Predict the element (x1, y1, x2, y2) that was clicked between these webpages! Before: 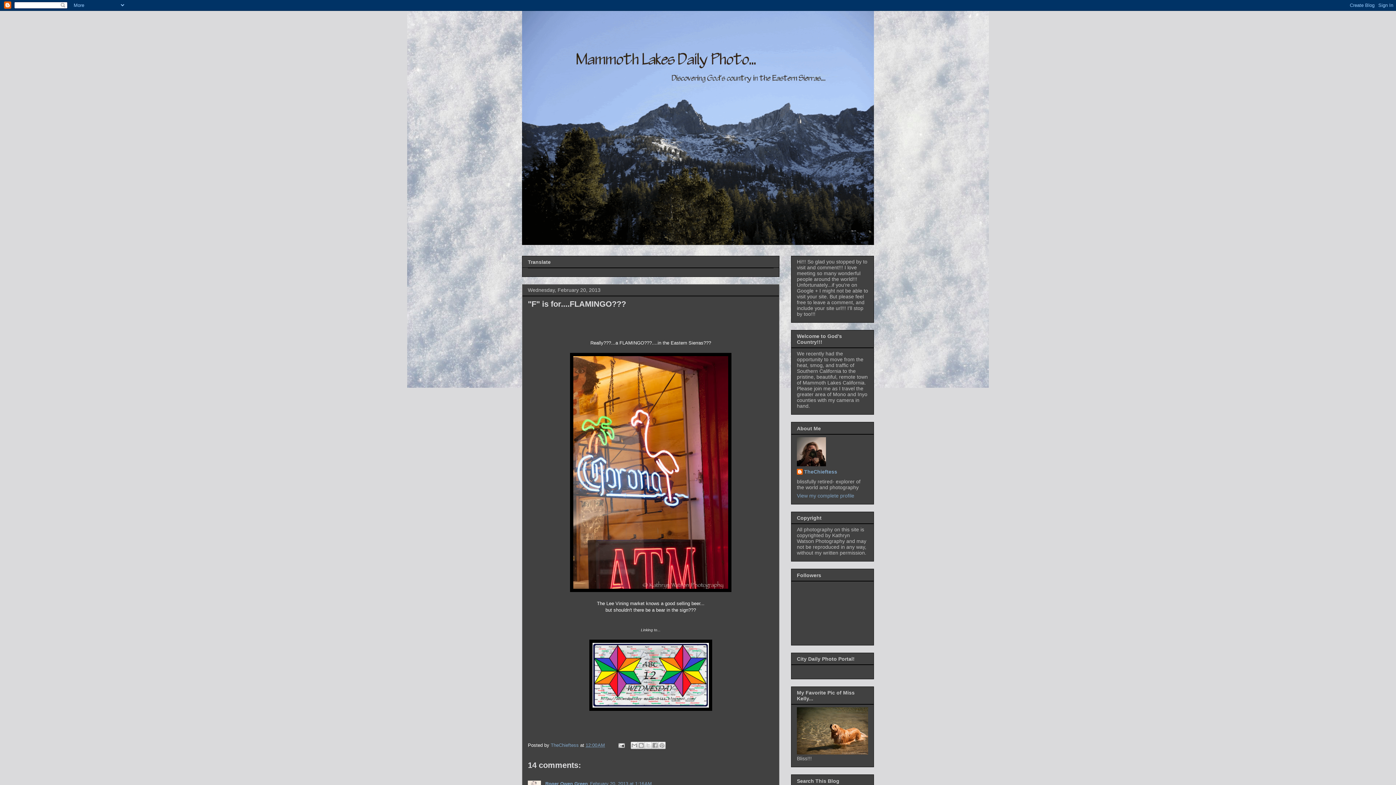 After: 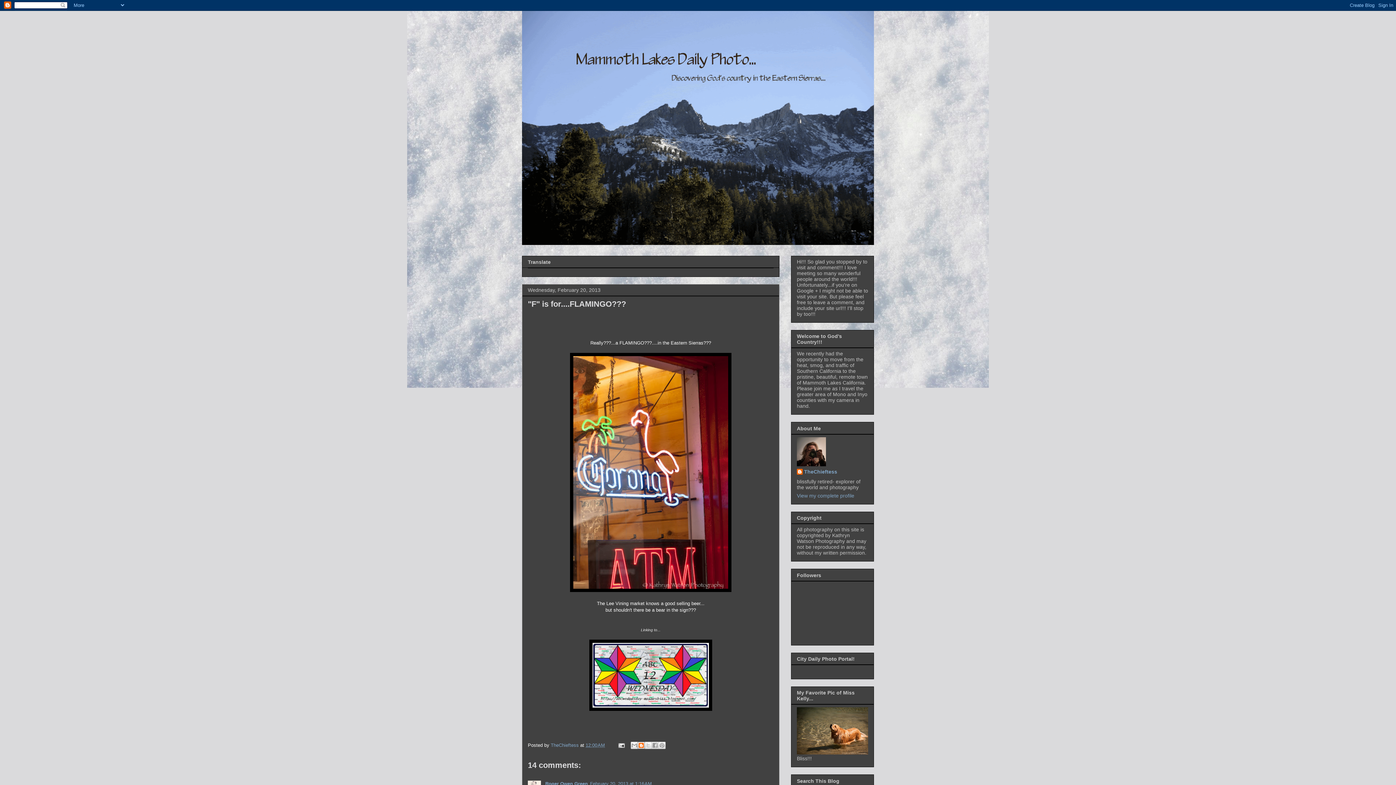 Action: bbox: (637, 742, 644, 749) label: BlogThis!